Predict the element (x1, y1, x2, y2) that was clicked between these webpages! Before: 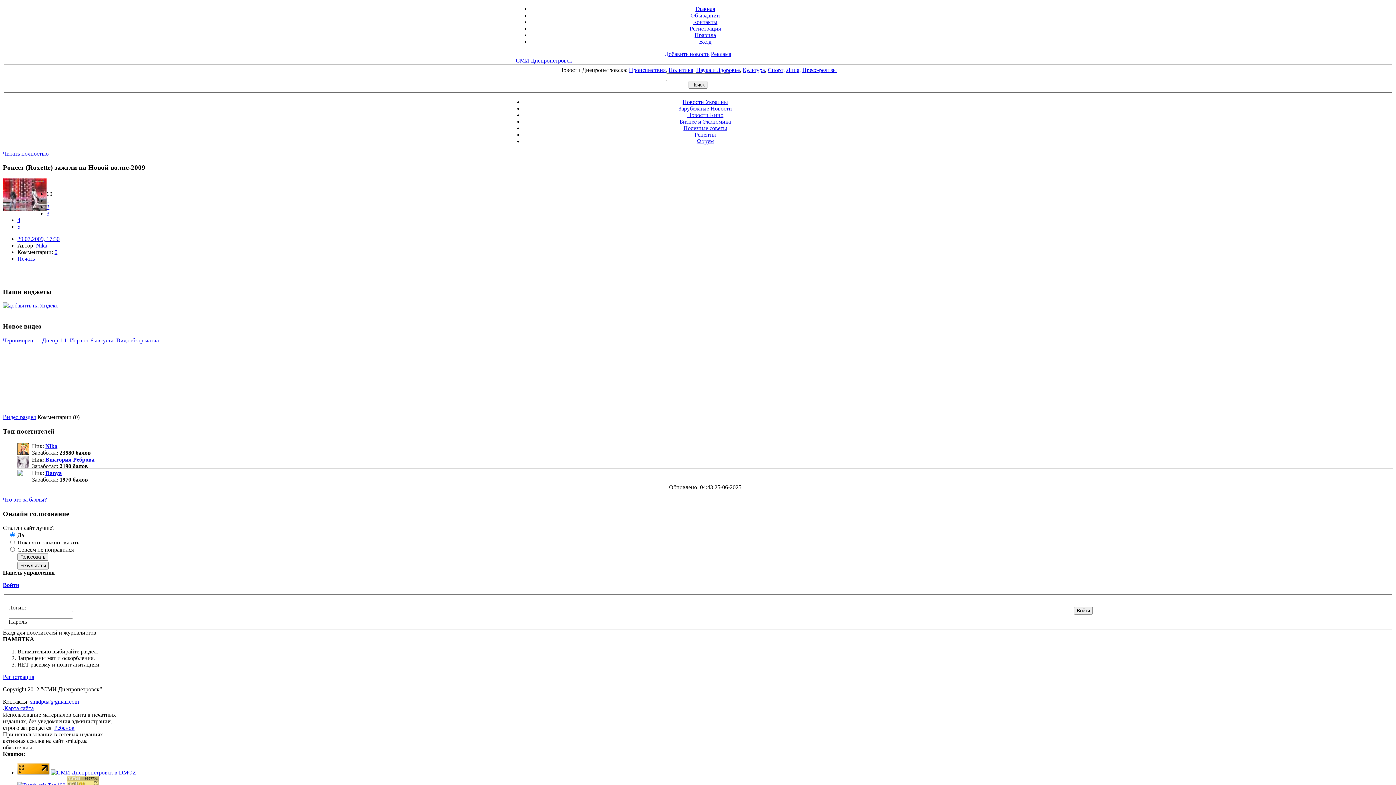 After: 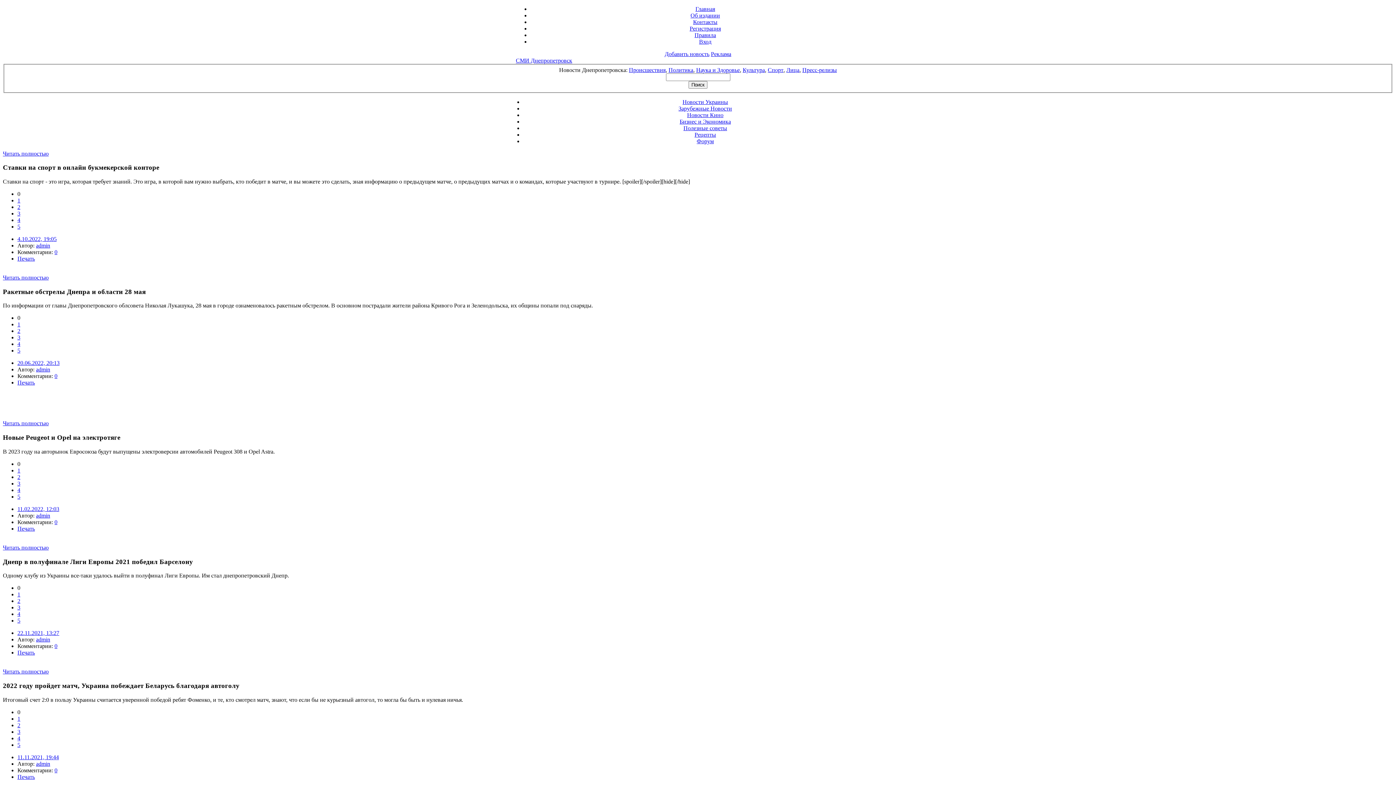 Action: bbox: (768, 66, 783, 72) label: Спорт